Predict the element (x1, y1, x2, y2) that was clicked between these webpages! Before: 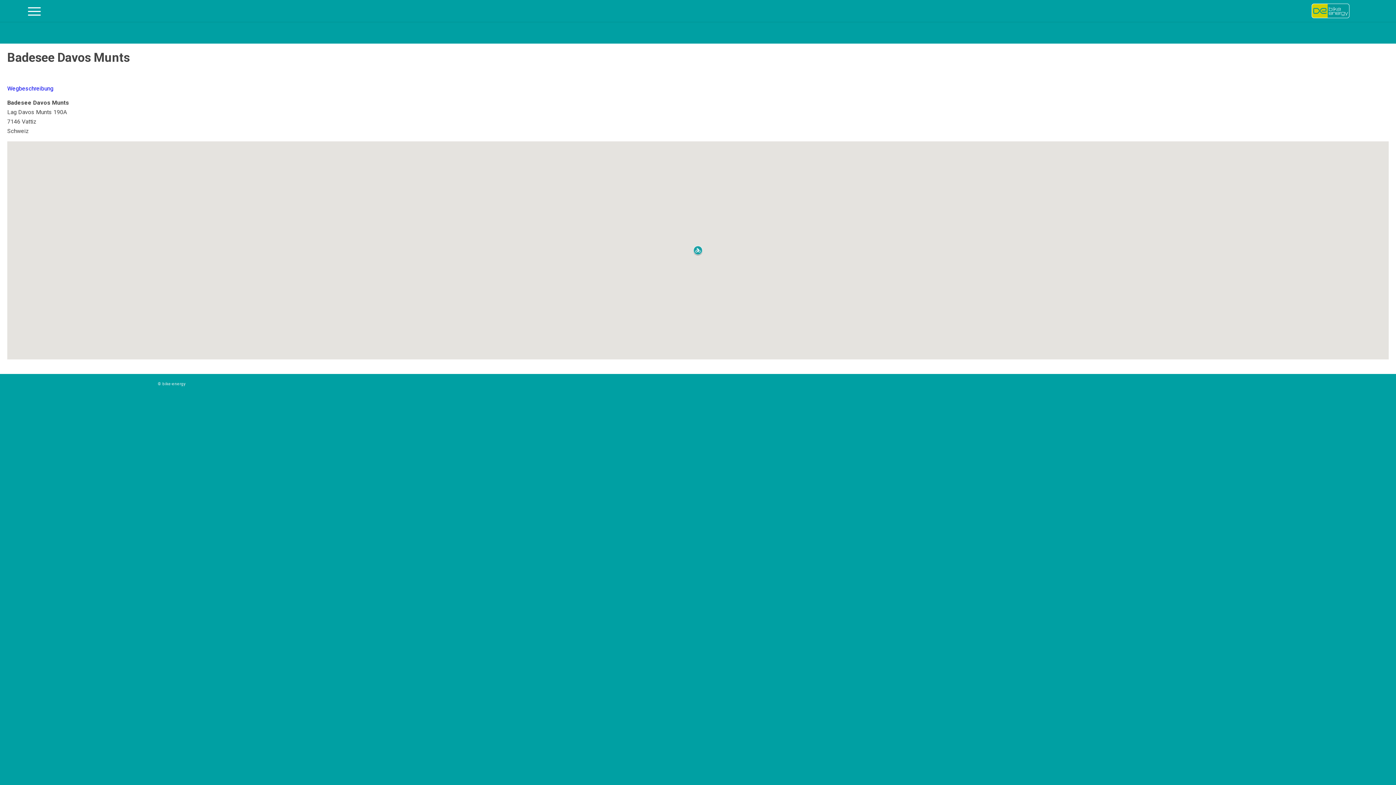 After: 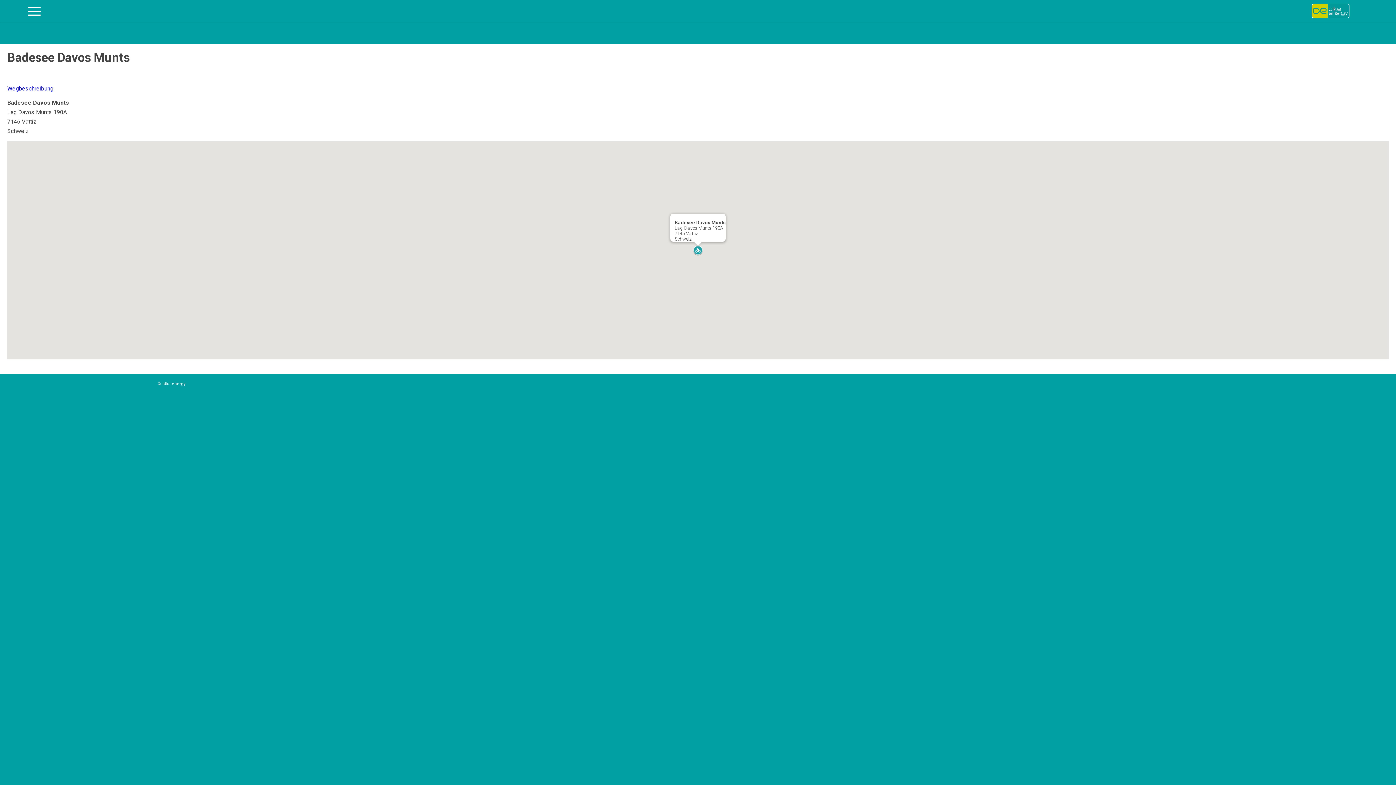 Action: bbox: (693, 245, 702, 255) label: Badesee Davos Munts